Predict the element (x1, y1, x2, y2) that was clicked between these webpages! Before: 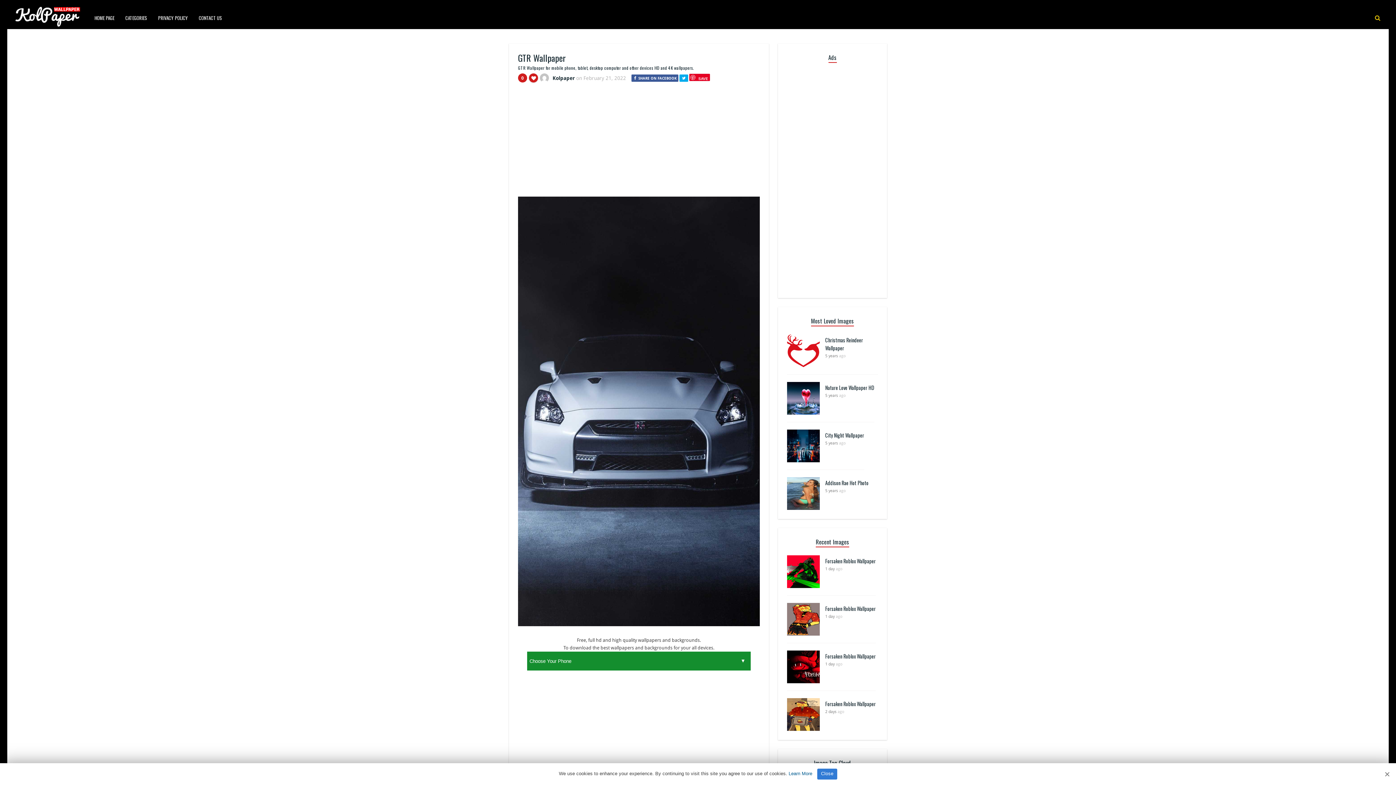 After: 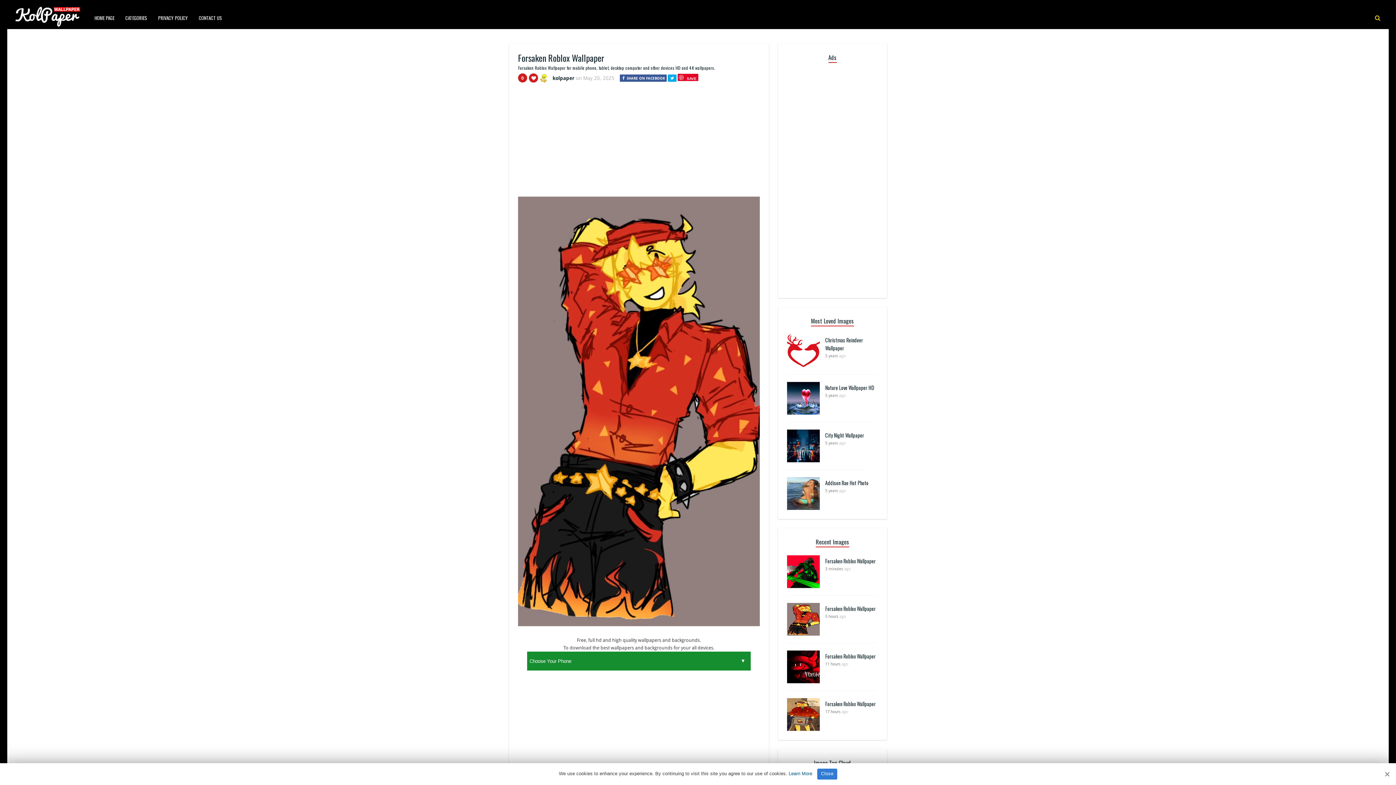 Action: bbox: (825, 605, 876, 612) label: Forsaken Roblox Wallpaper